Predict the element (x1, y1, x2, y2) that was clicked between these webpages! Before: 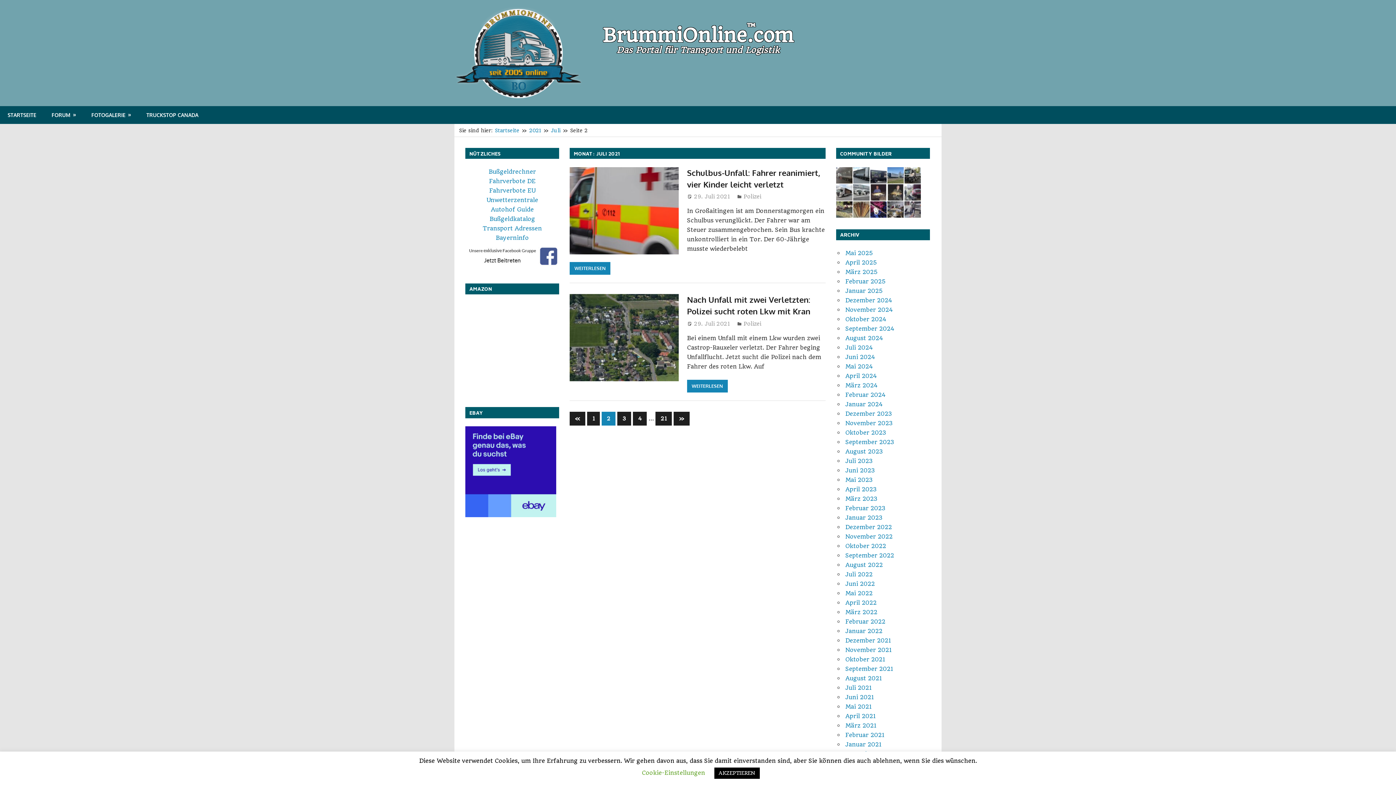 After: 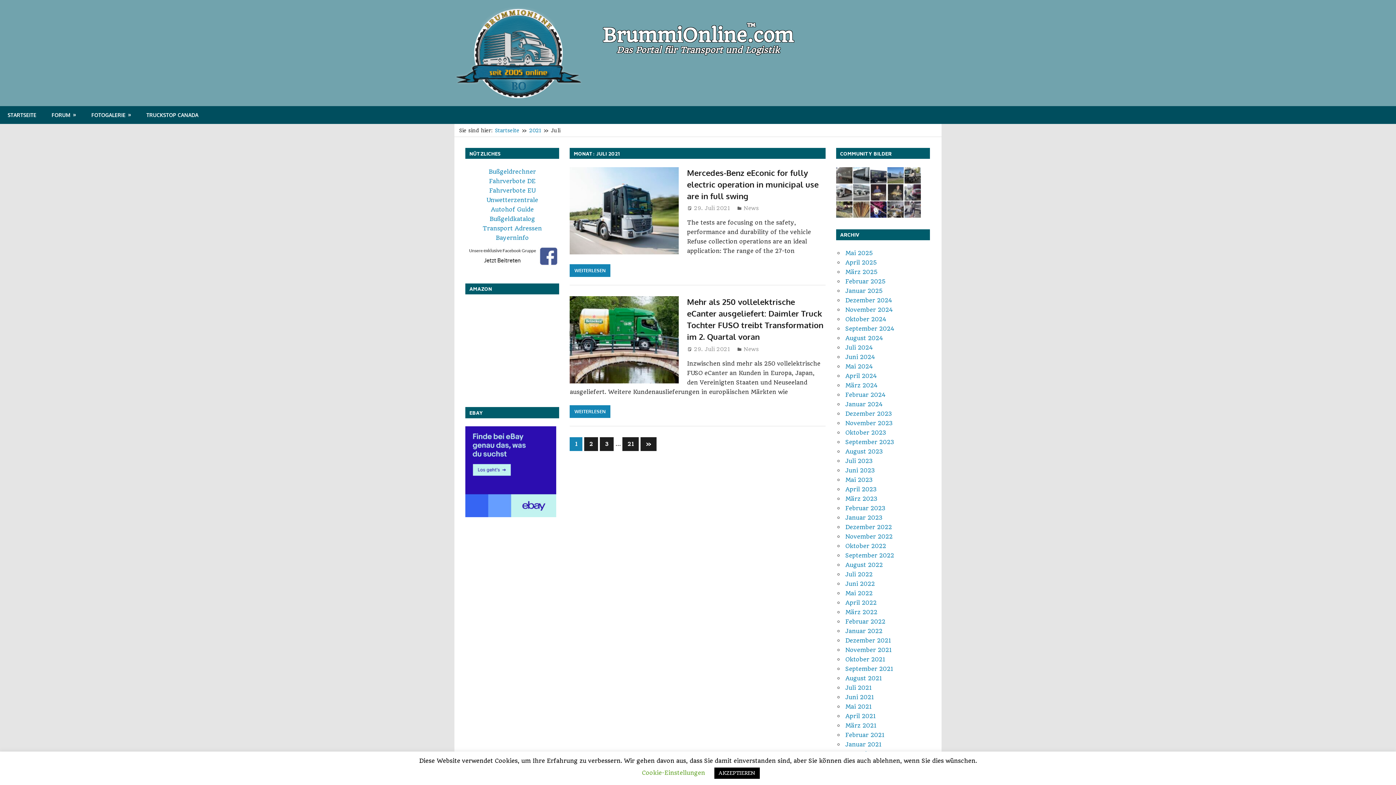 Action: label: 1 bbox: (587, 412, 600, 425)